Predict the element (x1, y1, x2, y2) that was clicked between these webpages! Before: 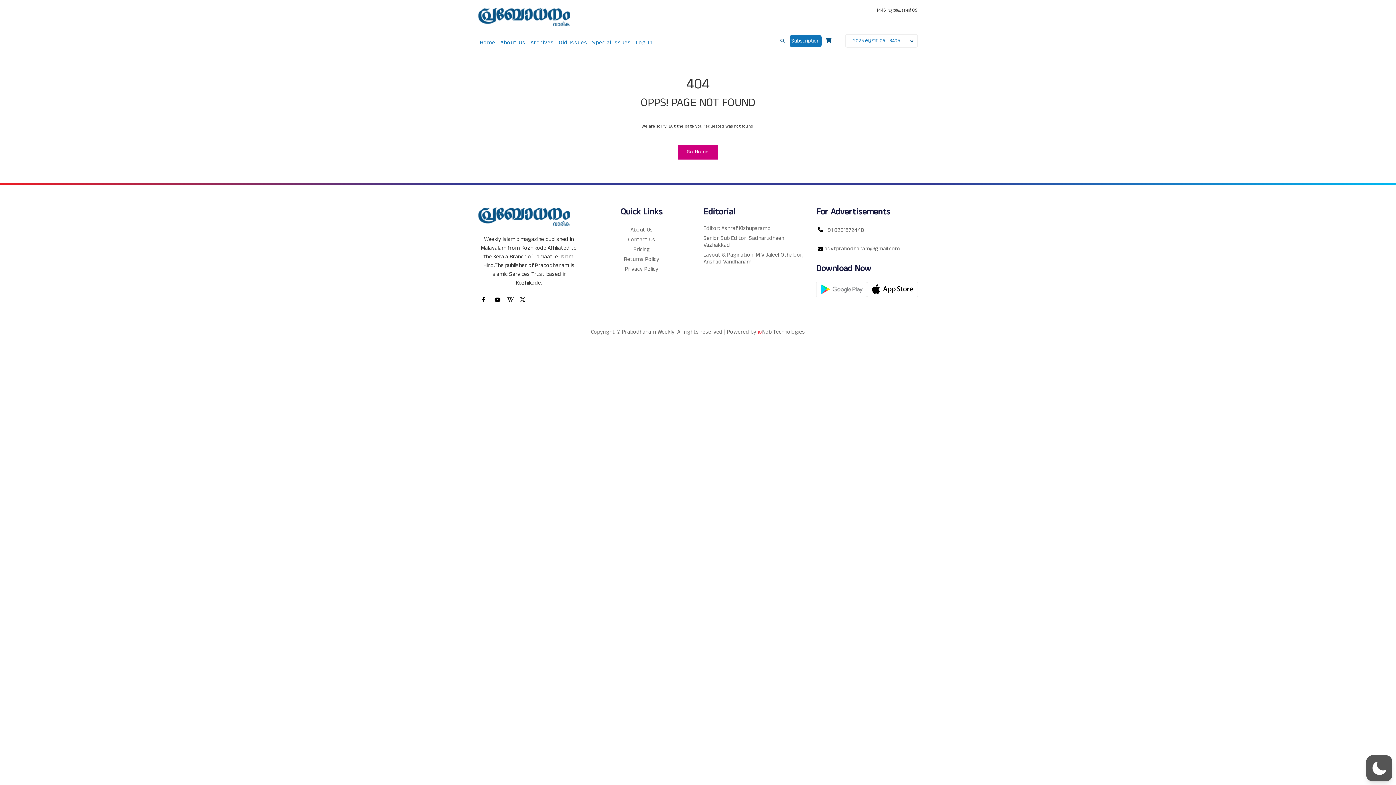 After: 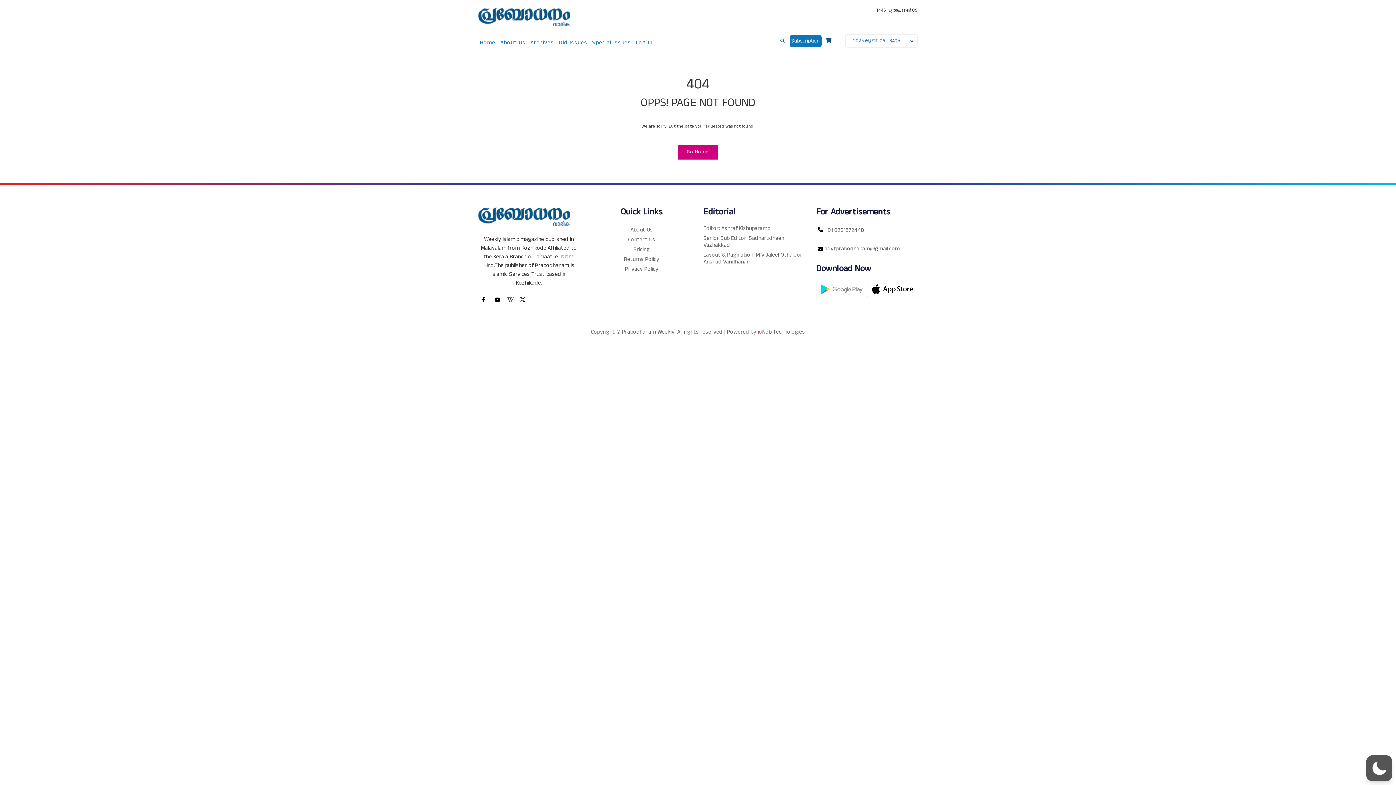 Action: bbox: (503, 291, 514, 302)